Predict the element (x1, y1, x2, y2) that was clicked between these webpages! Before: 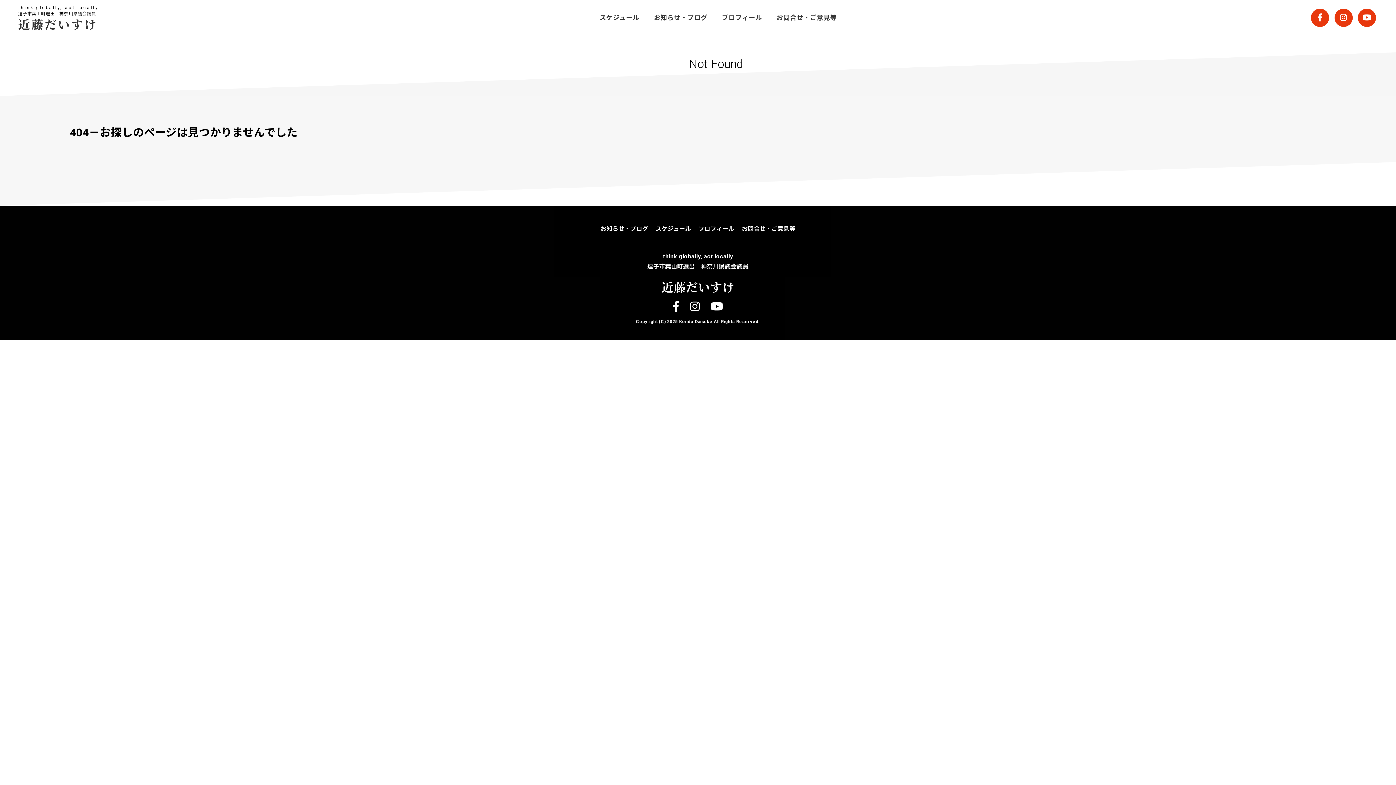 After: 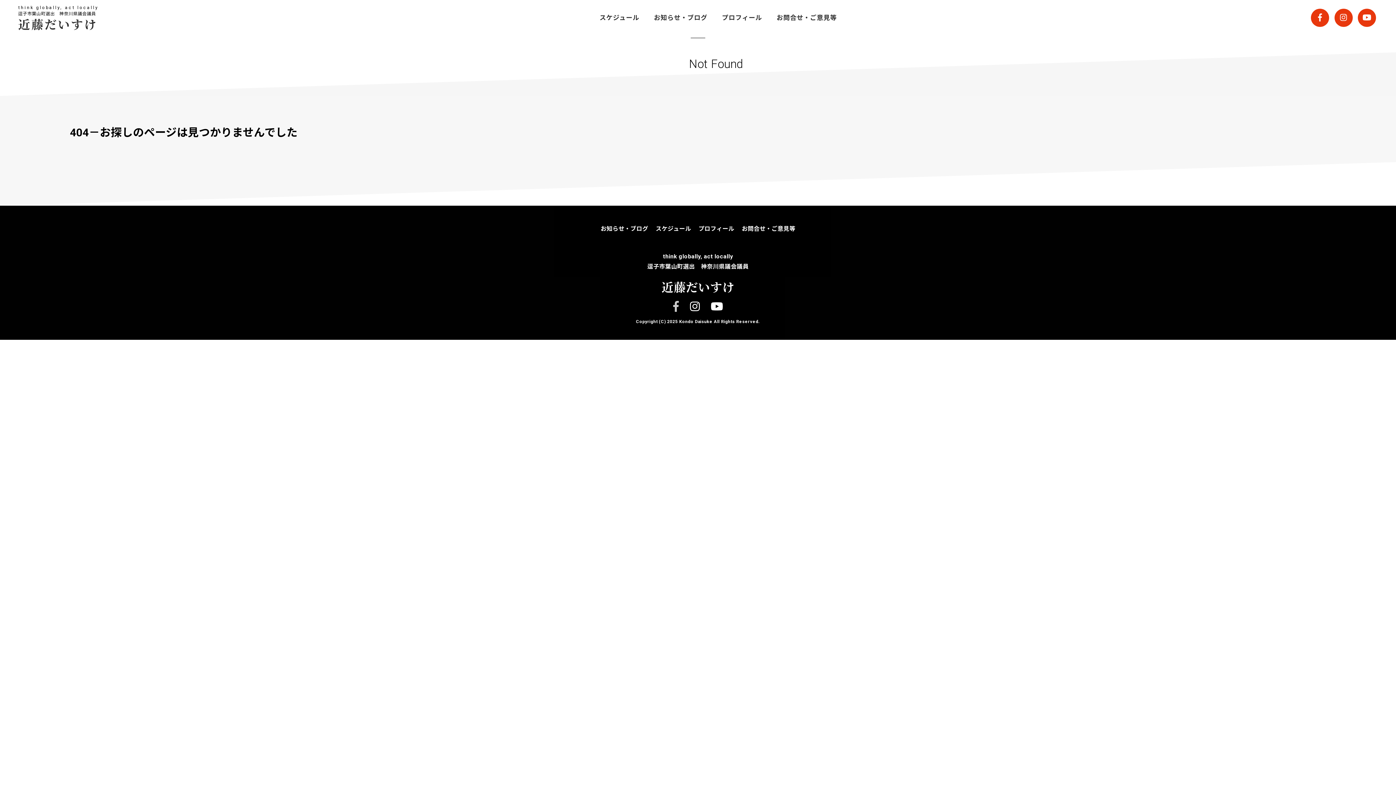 Action: bbox: (670, 301, 682, 313)